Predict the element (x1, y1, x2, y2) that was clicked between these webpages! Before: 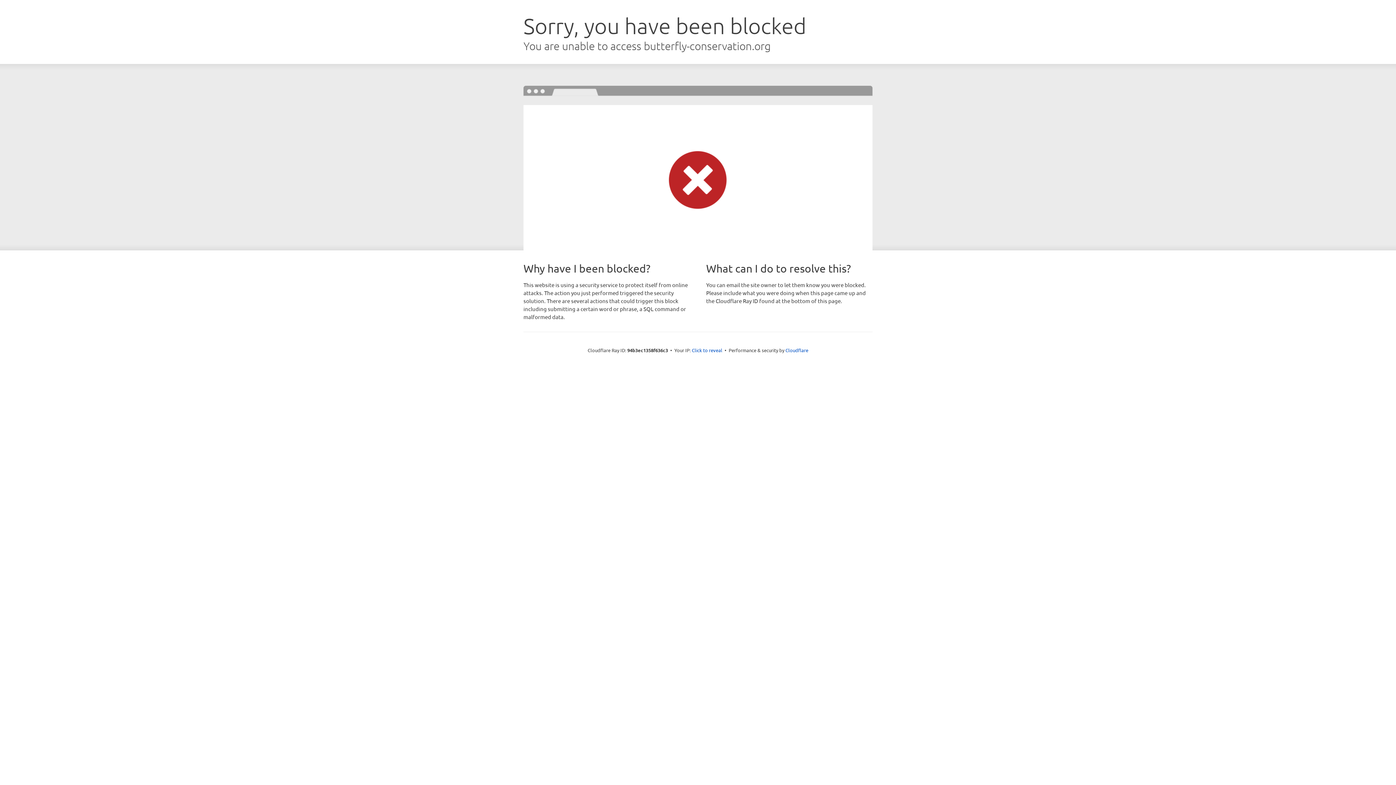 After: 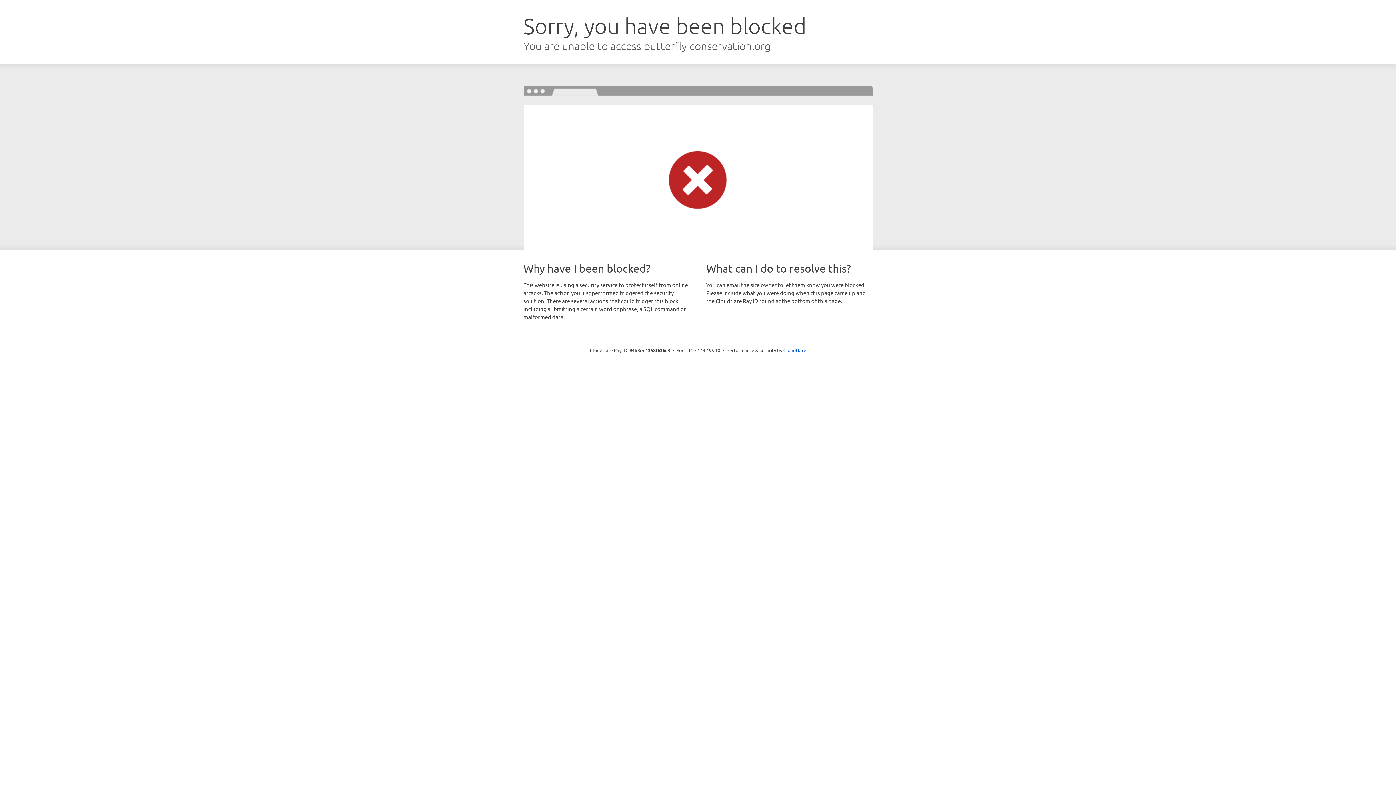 Action: bbox: (692, 346, 722, 353) label: Click to reveal